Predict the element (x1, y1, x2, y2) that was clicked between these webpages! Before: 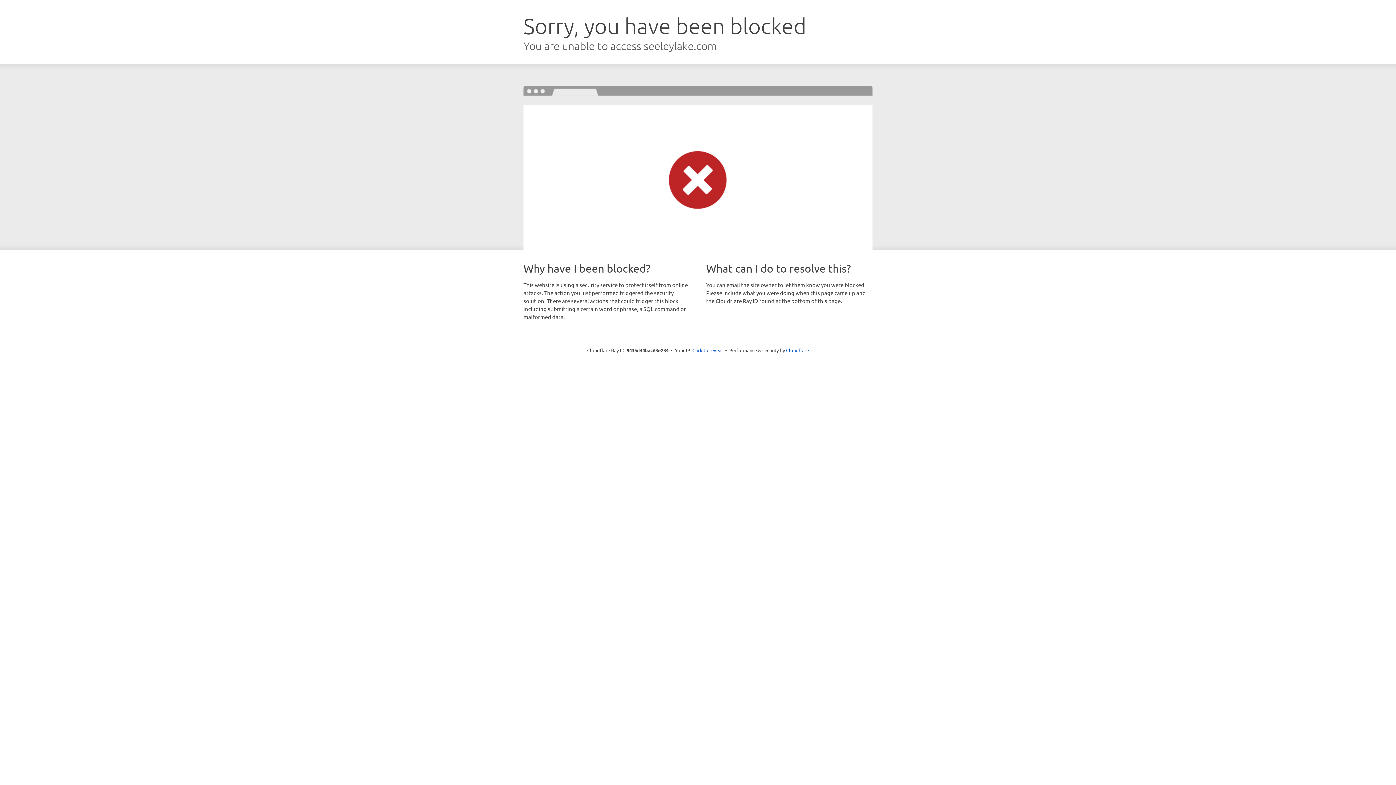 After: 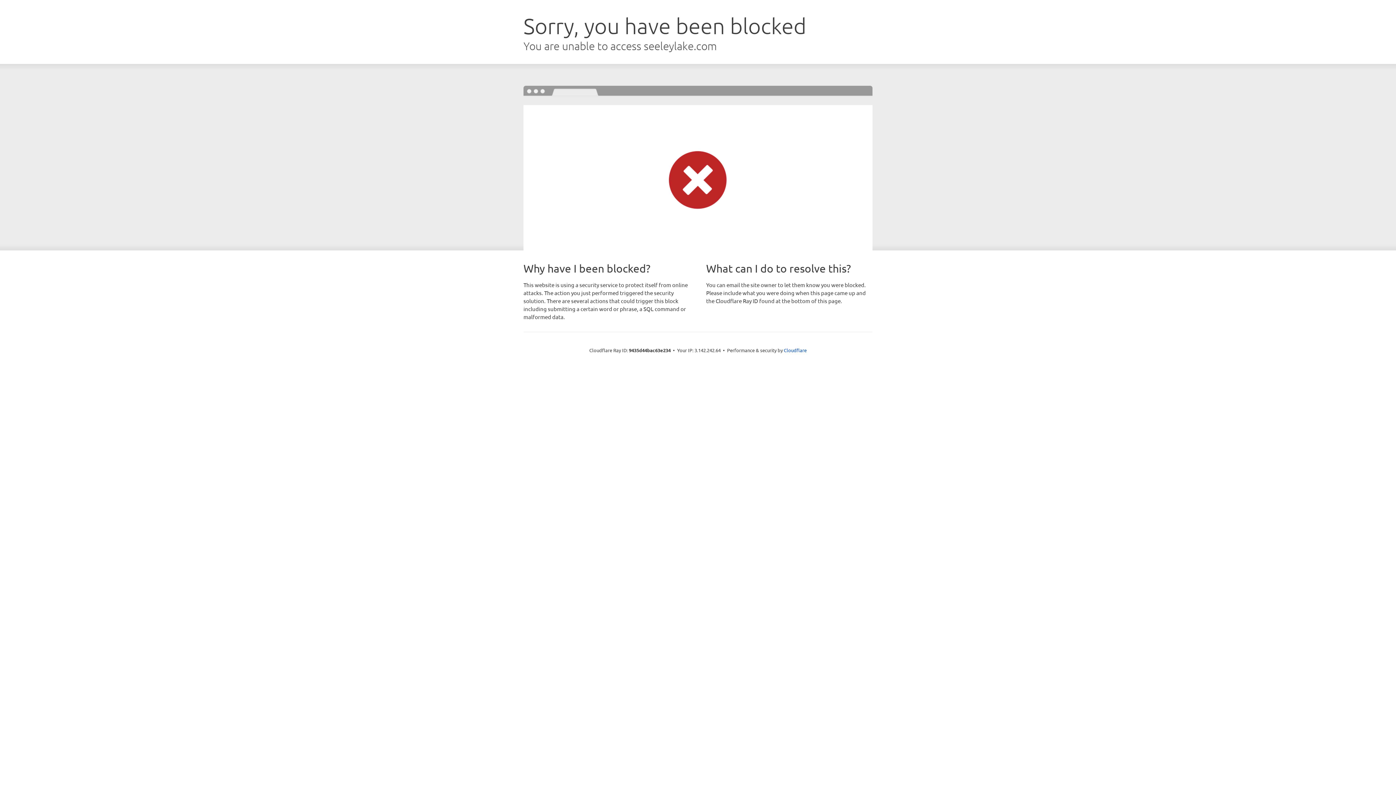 Action: label: Click to reveal bbox: (692, 346, 723, 353)